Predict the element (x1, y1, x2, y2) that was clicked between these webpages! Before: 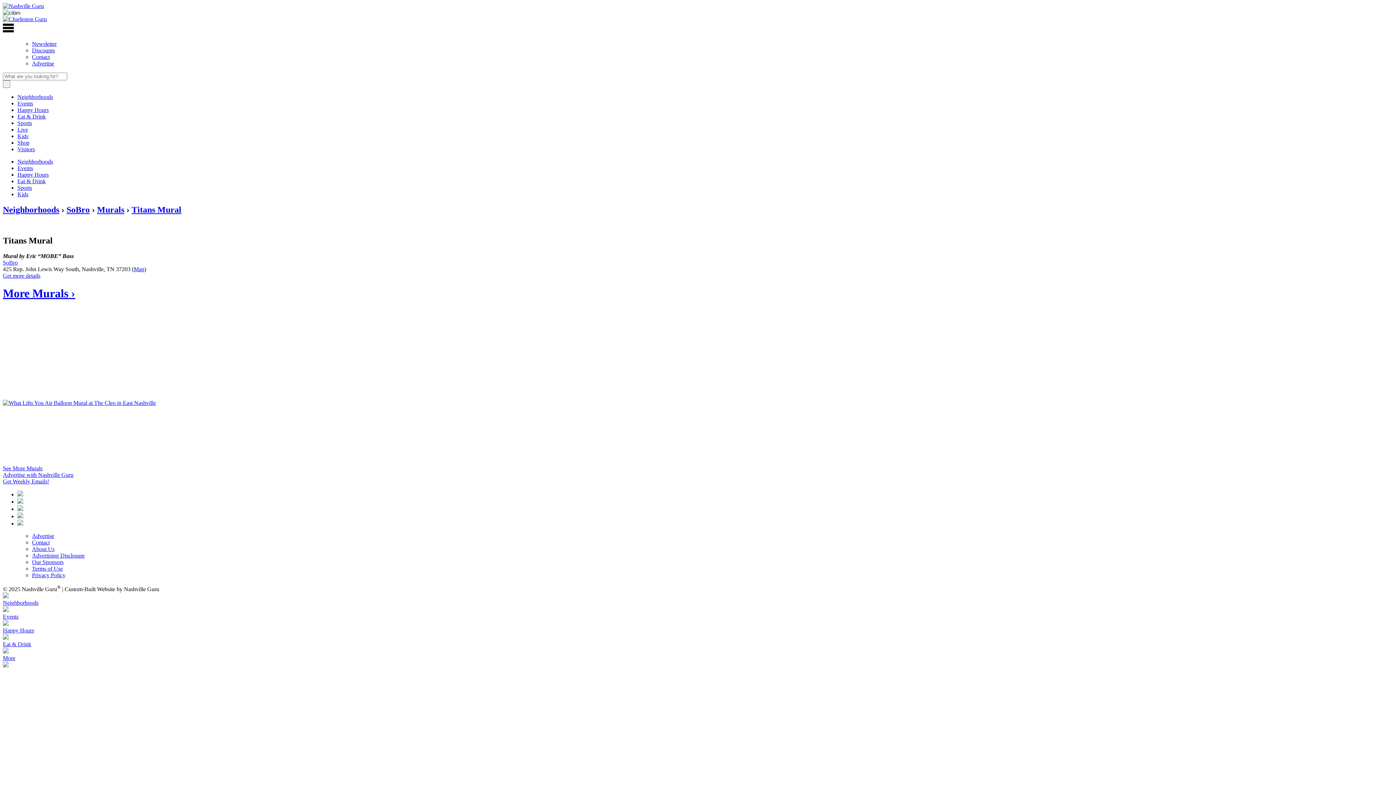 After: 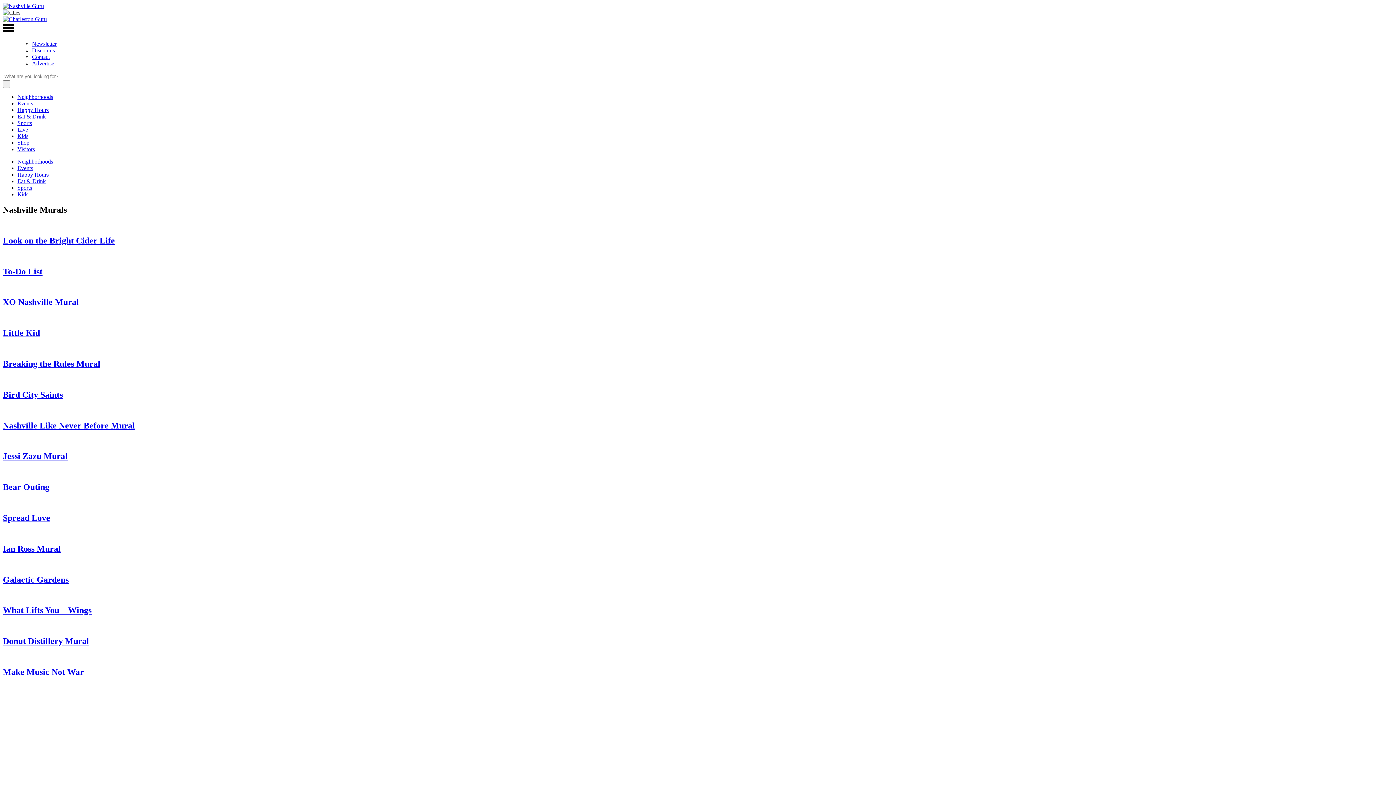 Action: label: See More Murals bbox: (2, 465, 42, 471)